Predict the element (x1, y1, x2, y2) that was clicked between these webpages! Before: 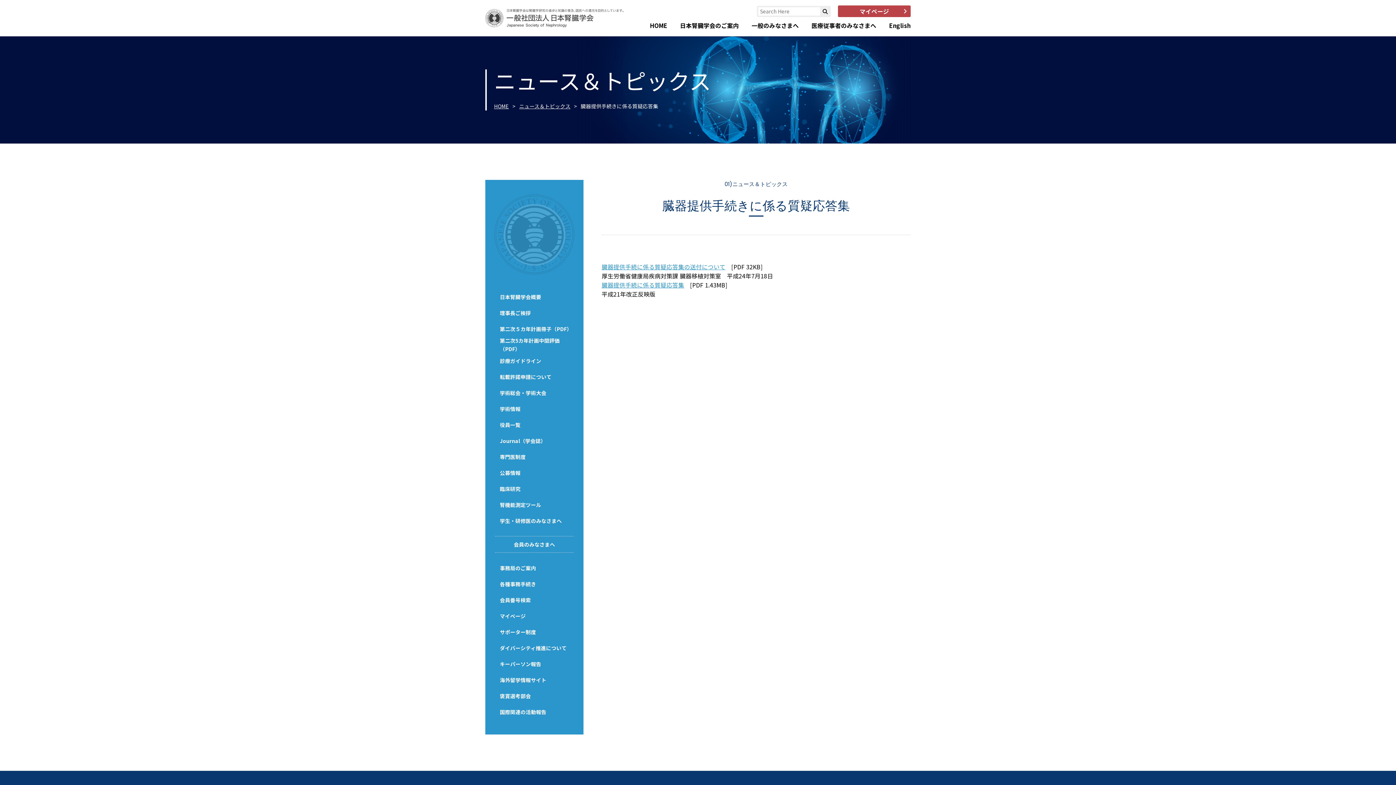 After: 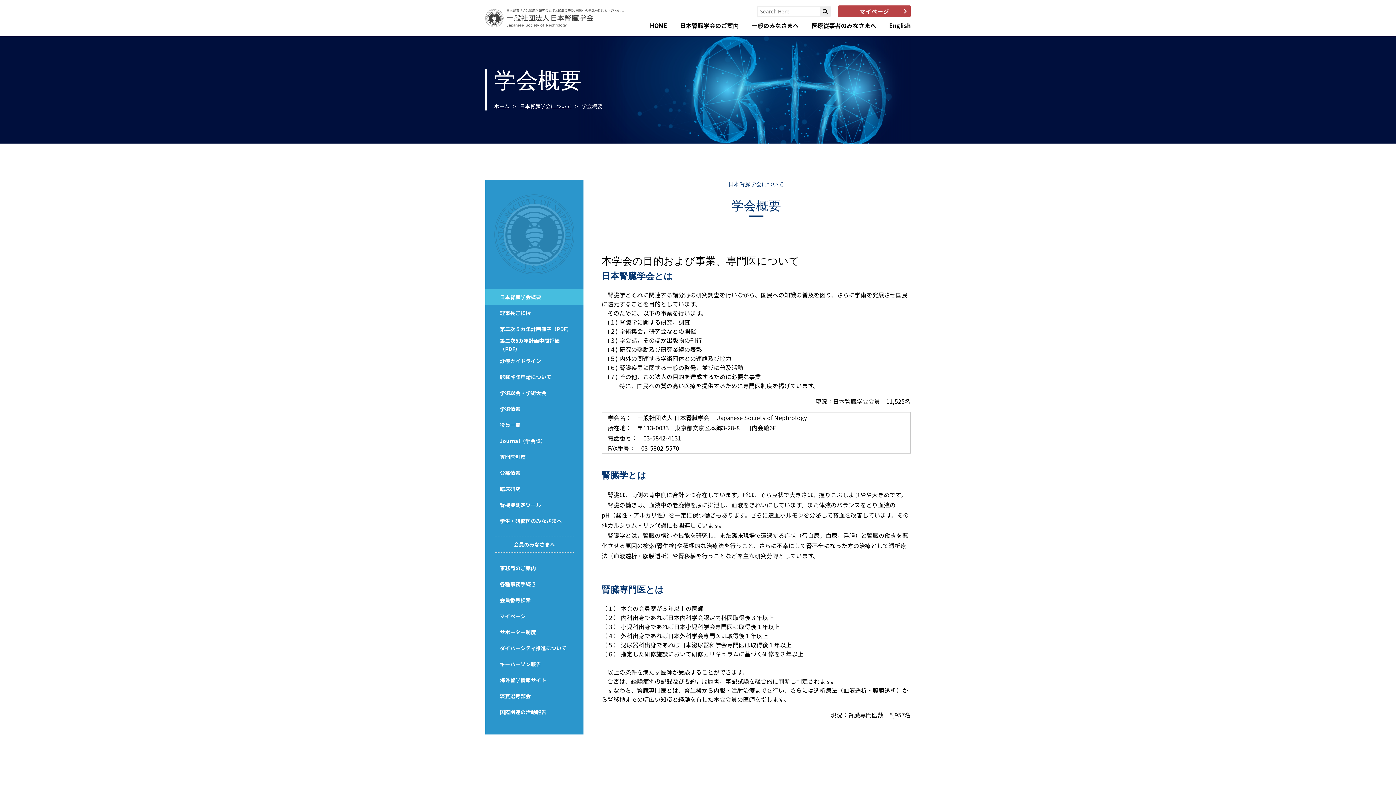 Action: label: 日本腎臓学会概要 bbox: (485, 289, 583, 305)